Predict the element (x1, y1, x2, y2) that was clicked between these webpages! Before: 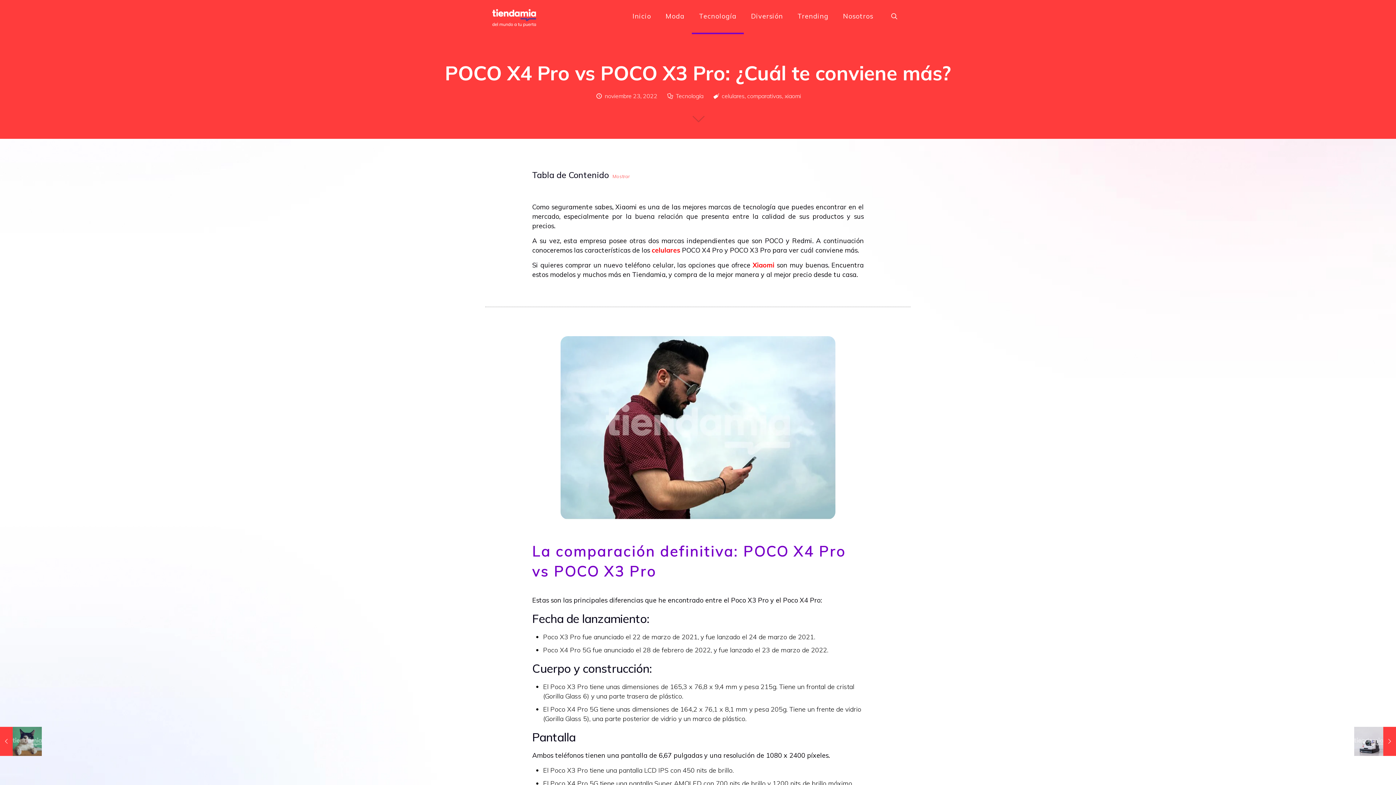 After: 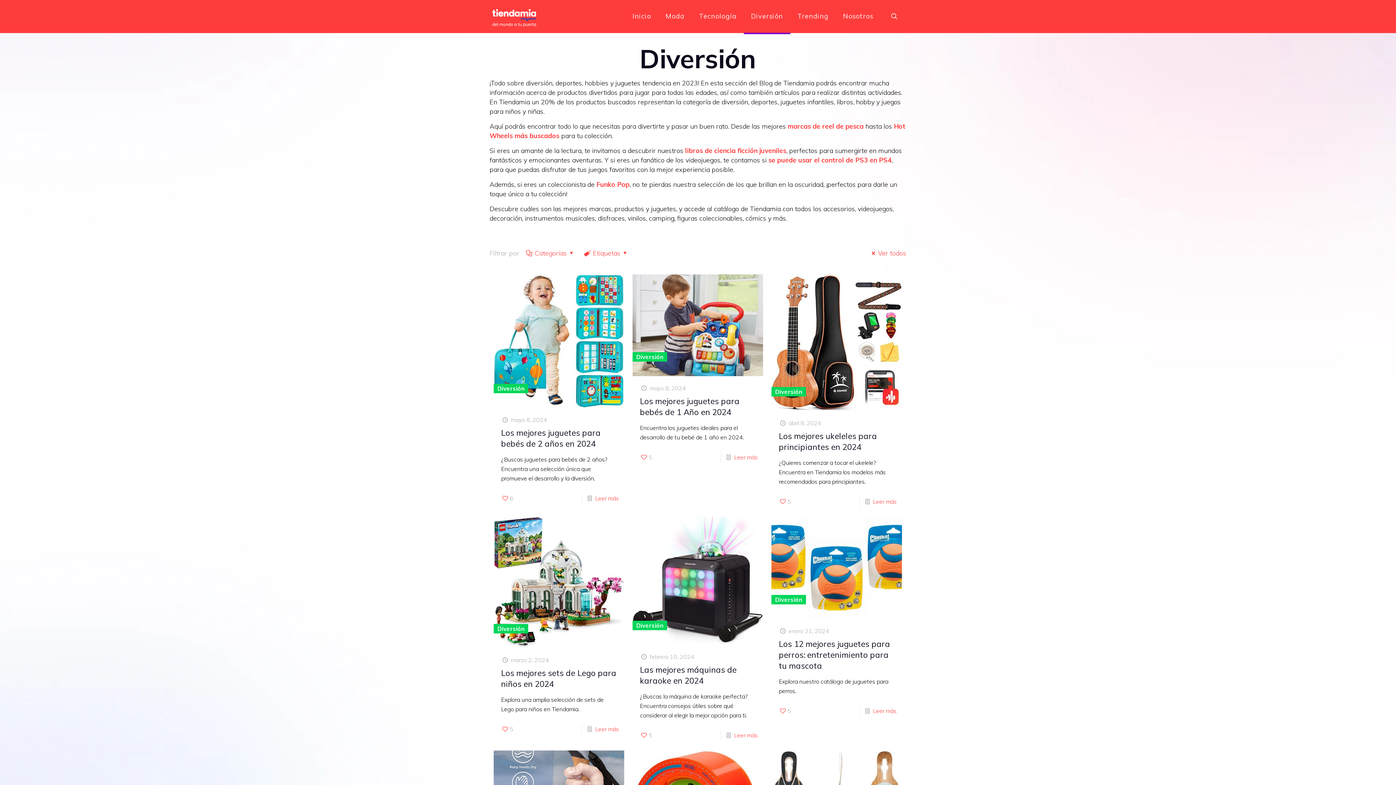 Action: bbox: (744, 0, 790, 32) label: Diversión